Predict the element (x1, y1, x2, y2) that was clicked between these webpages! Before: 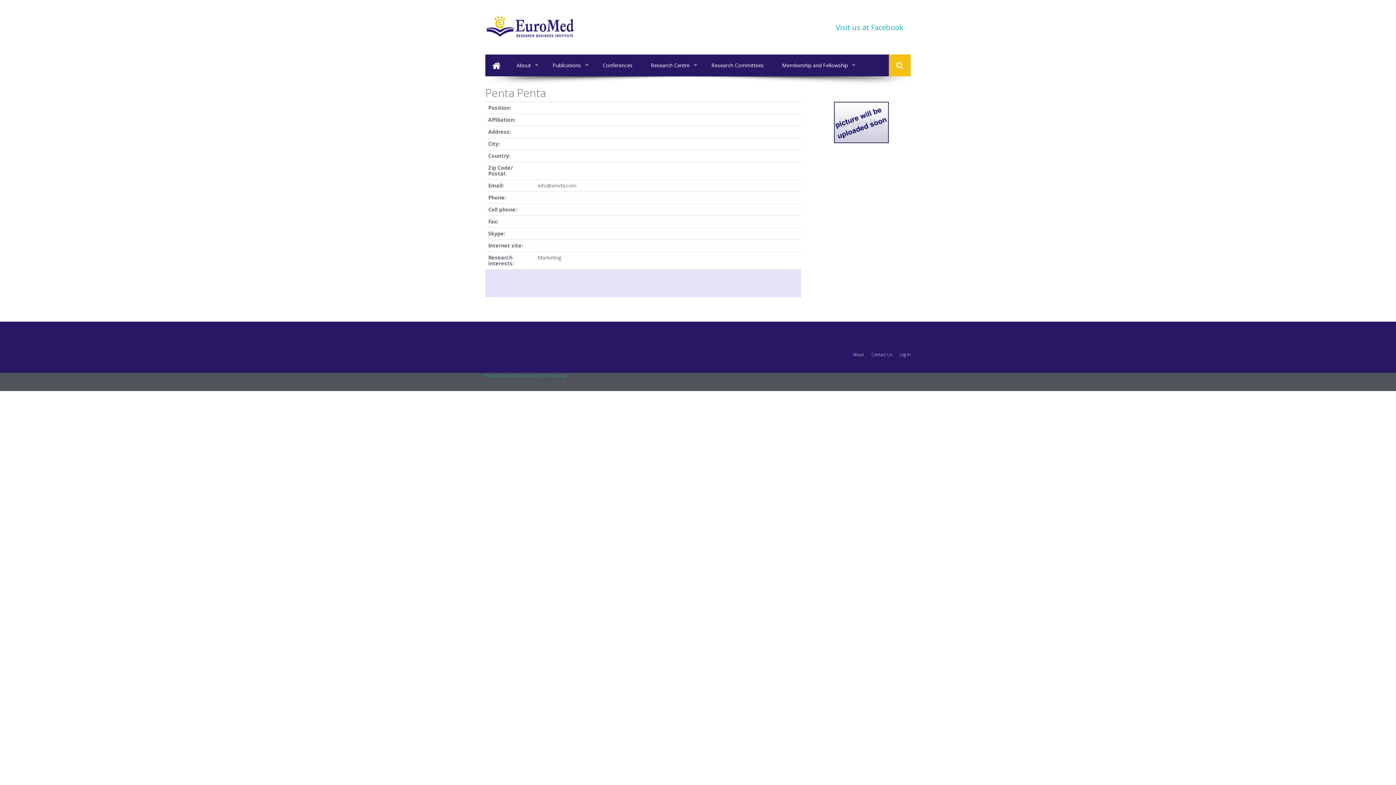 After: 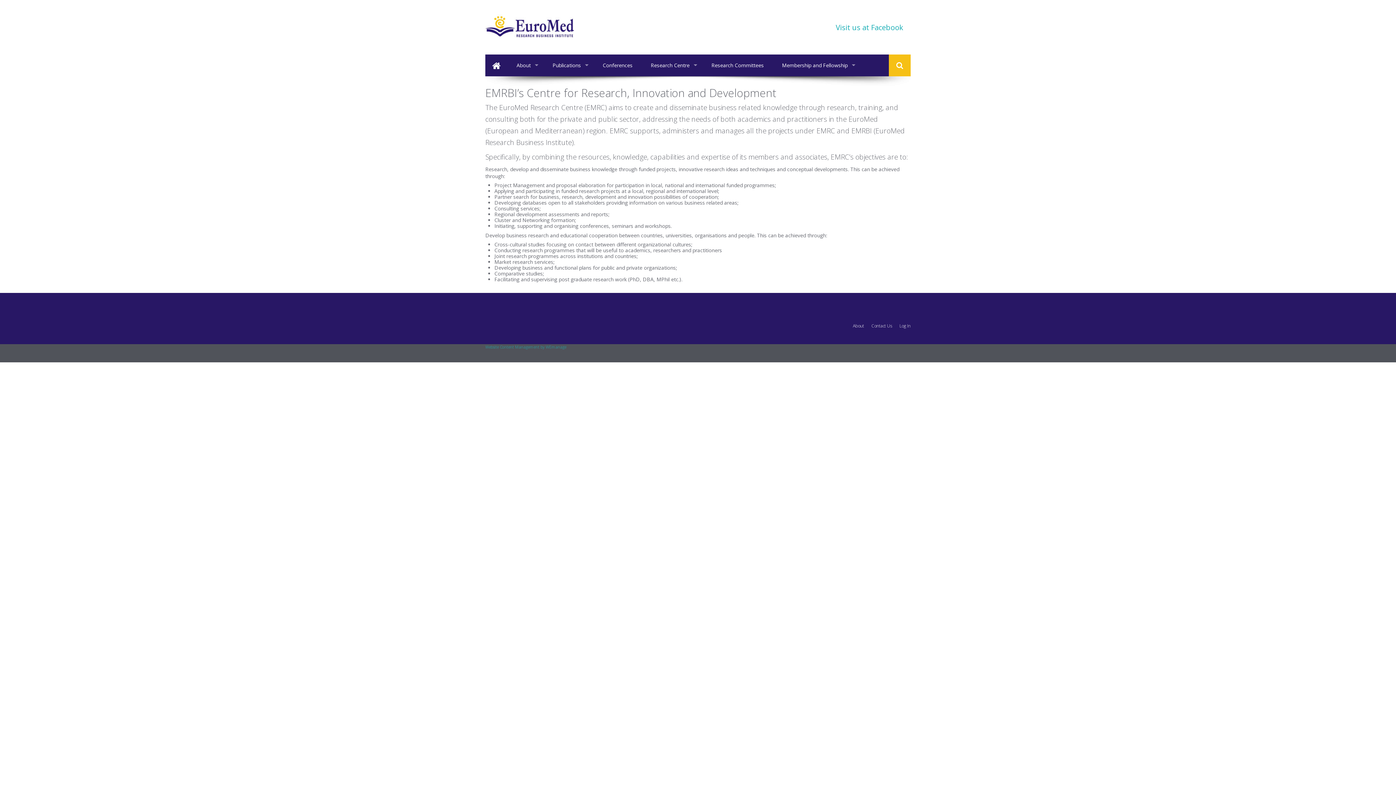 Action: label: Research Centre bbox: (641, 54, 702, 76)